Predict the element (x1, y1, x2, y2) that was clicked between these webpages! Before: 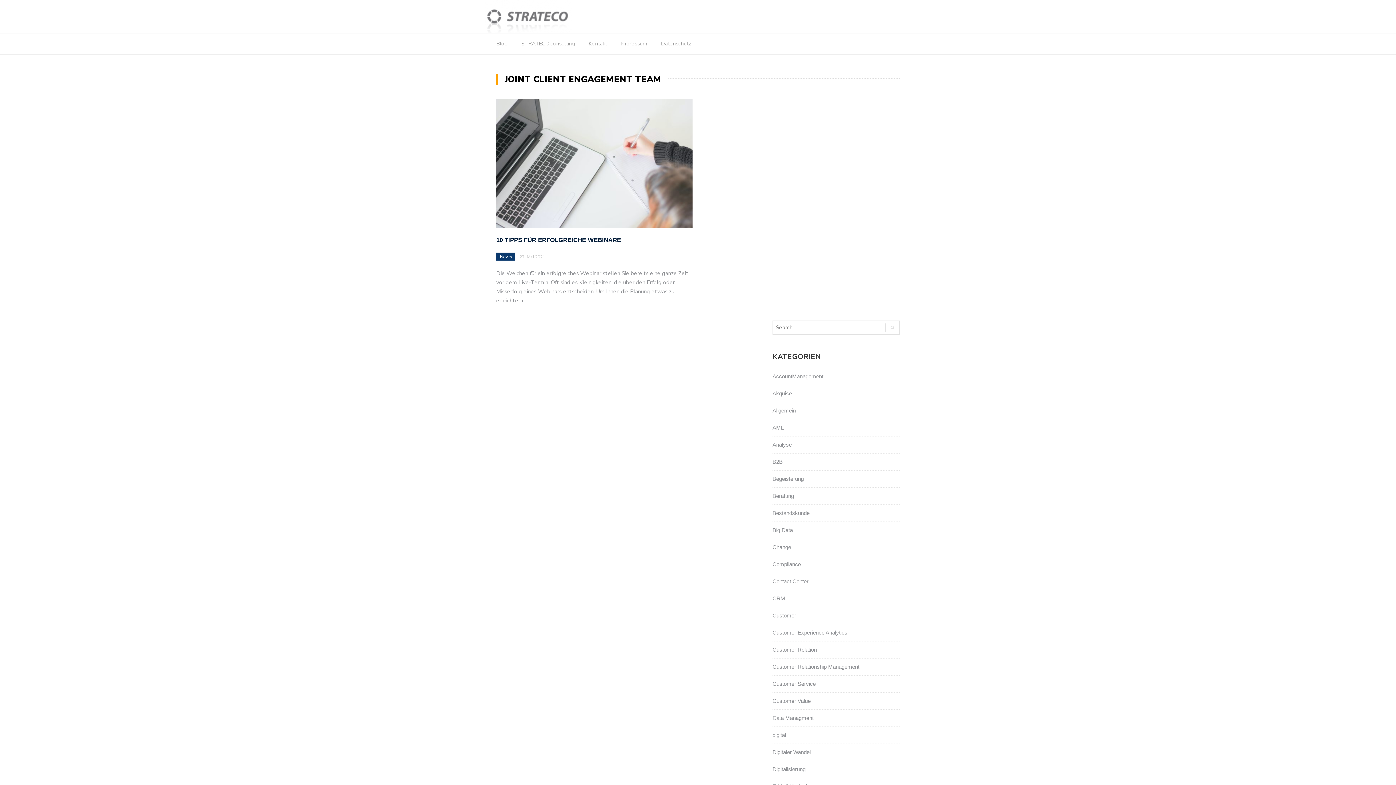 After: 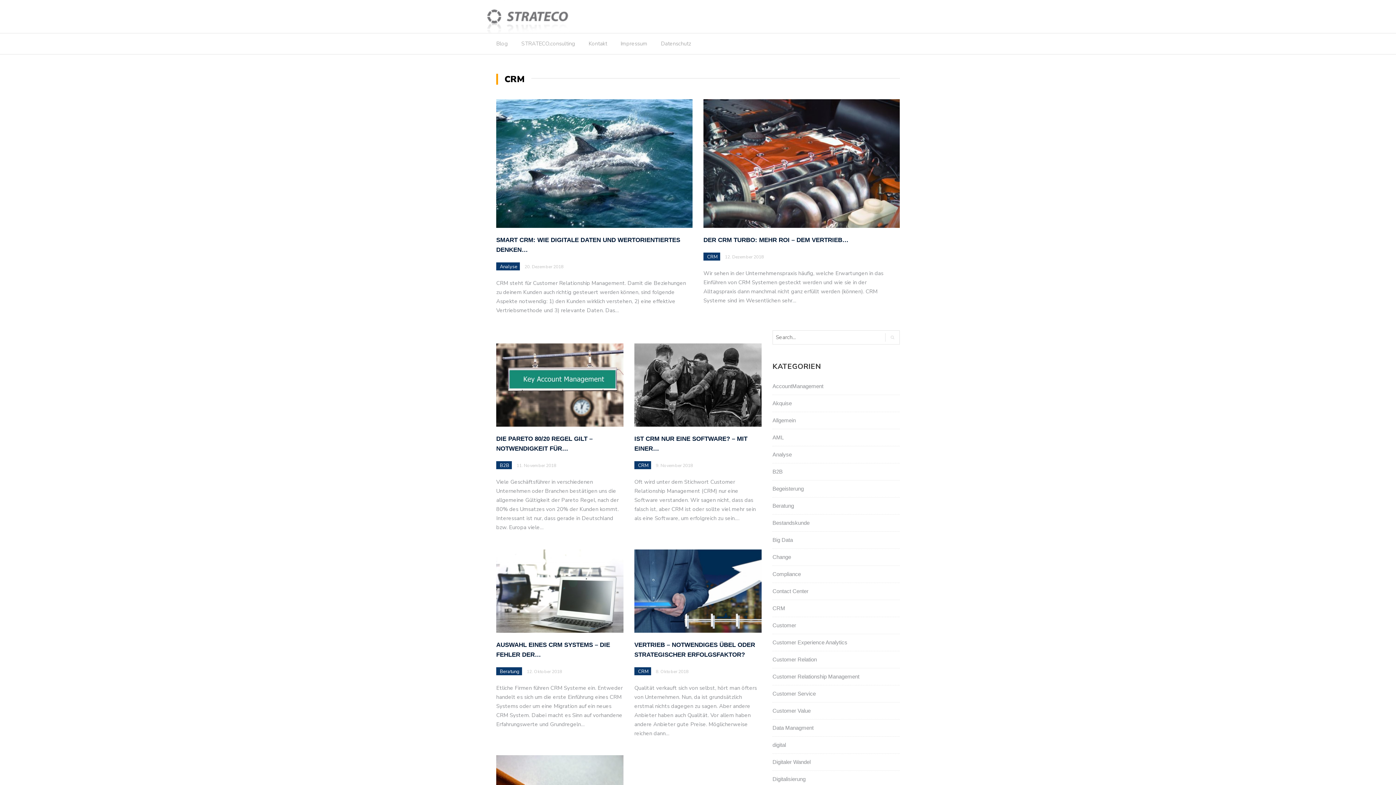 Action: label: CRM bbox: (772, 595, 785, 601)